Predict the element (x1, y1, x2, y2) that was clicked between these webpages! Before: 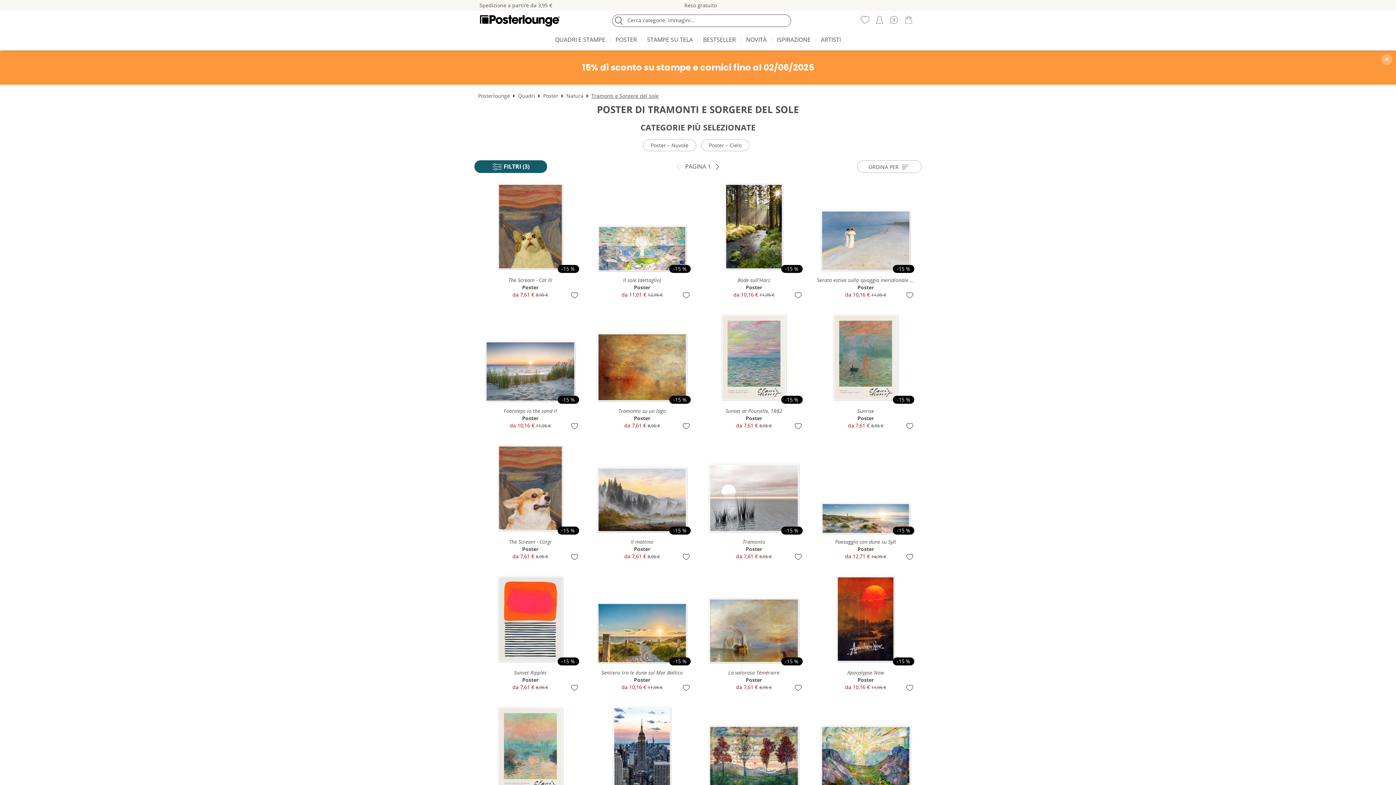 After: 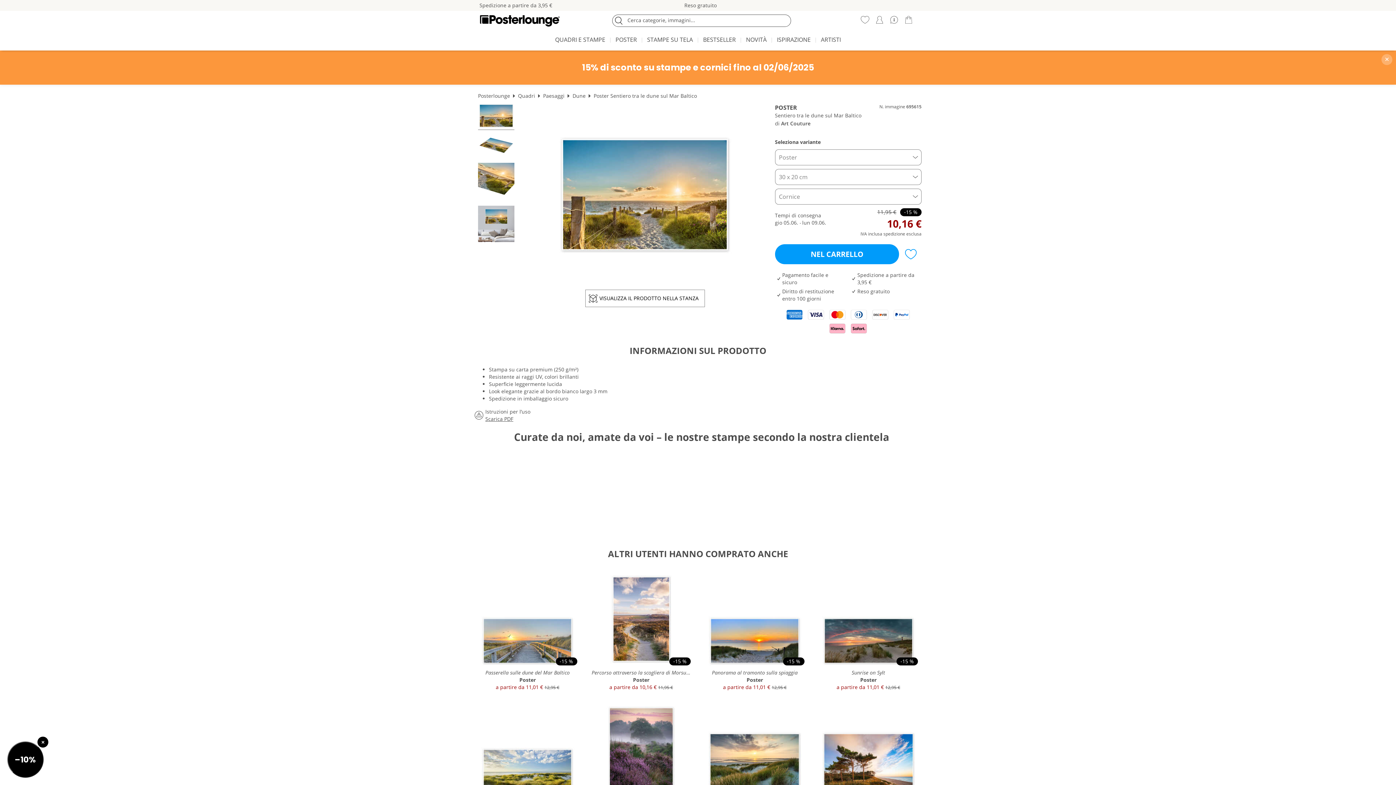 Action: bbox: (590, 569, 694, 693) label: -15 %
Sentiero tra le dune sul Mar Baltico
Poster
da 10,16 € 11,95 €